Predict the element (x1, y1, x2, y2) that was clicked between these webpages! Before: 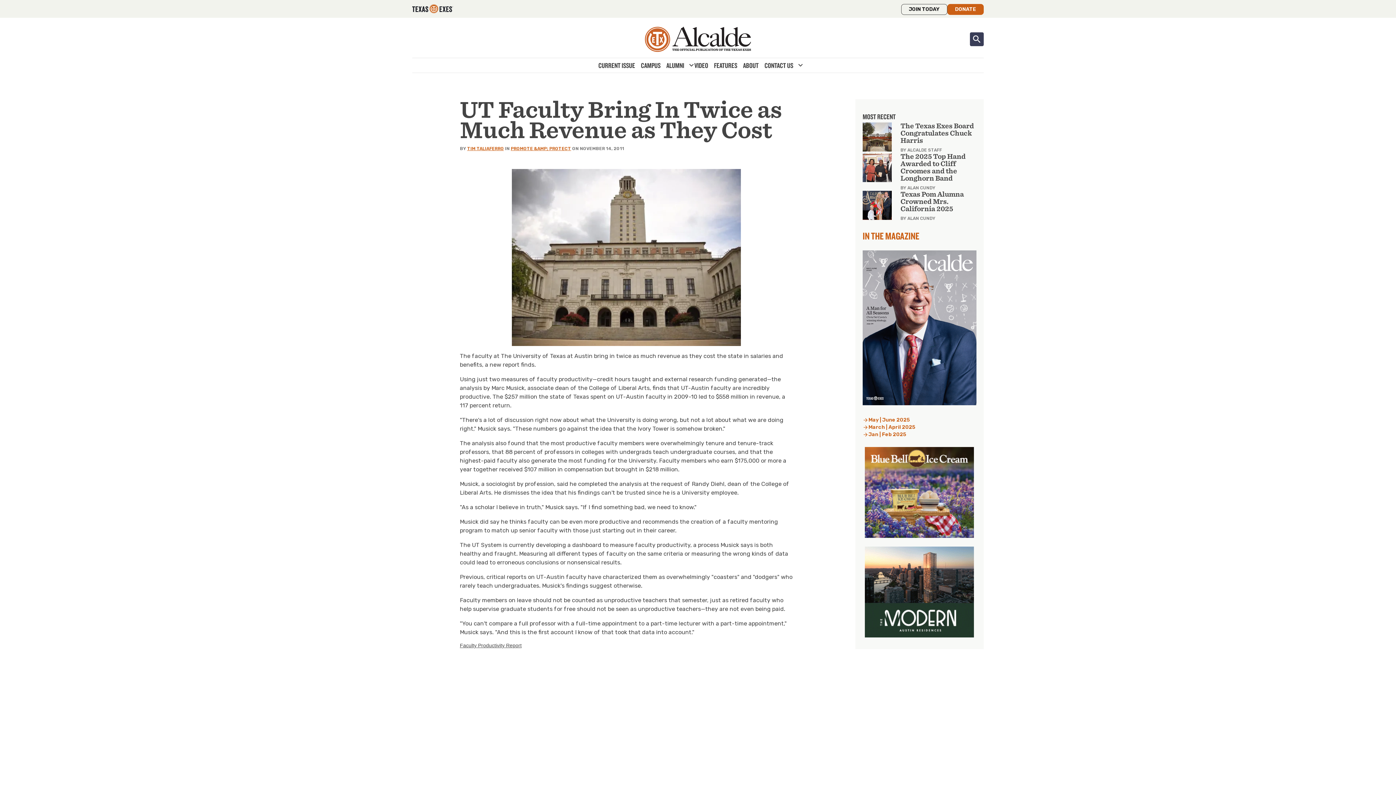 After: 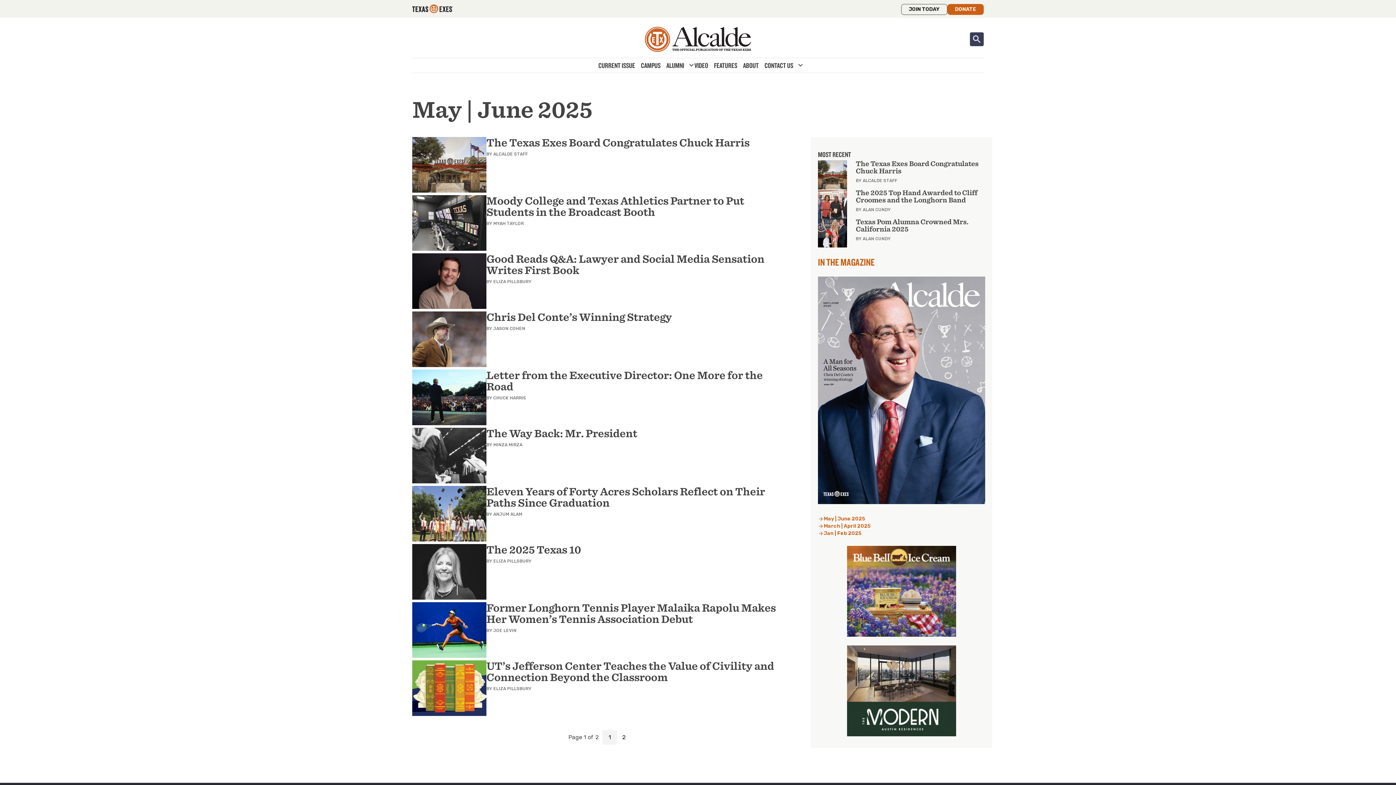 Action: bbox: (862, 230, 919, 241) label: IN THE MAGAZINE